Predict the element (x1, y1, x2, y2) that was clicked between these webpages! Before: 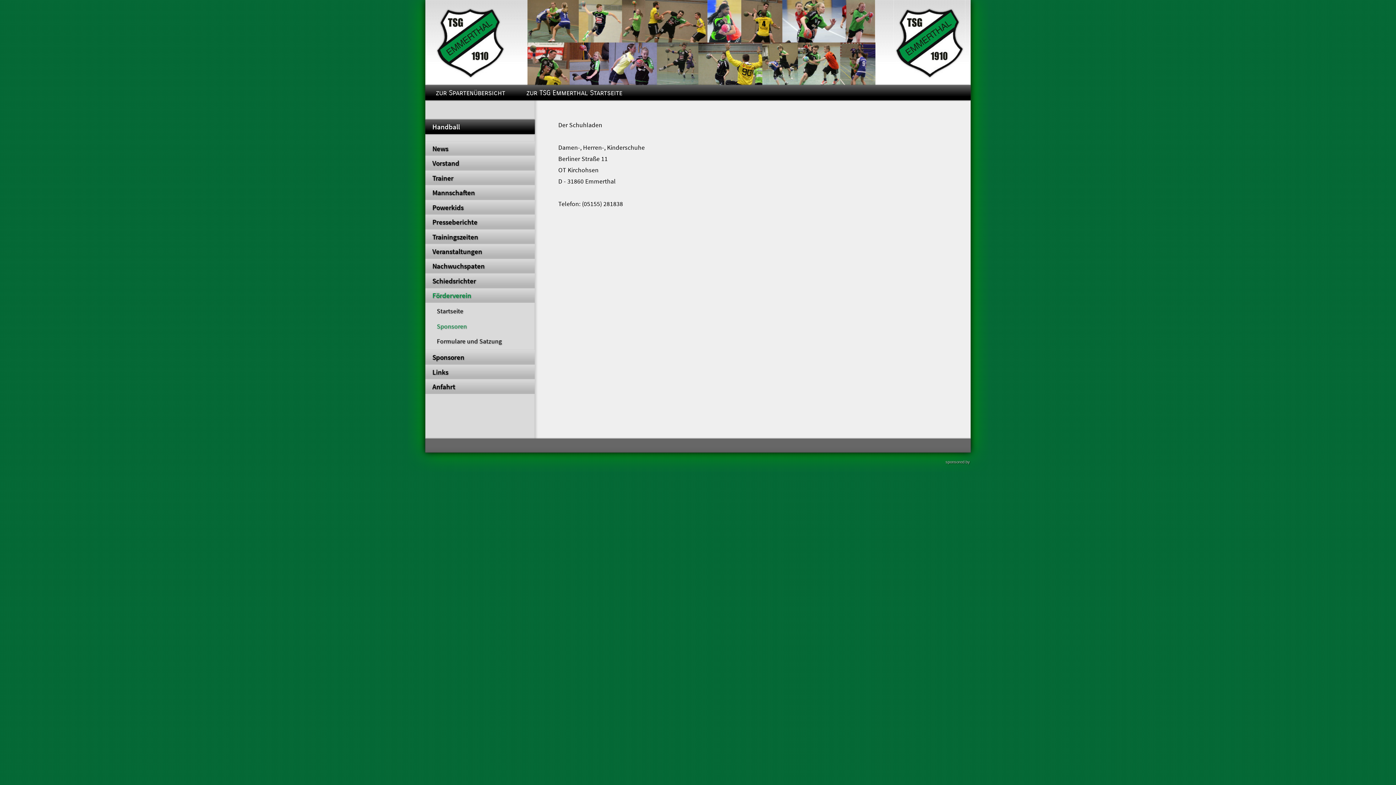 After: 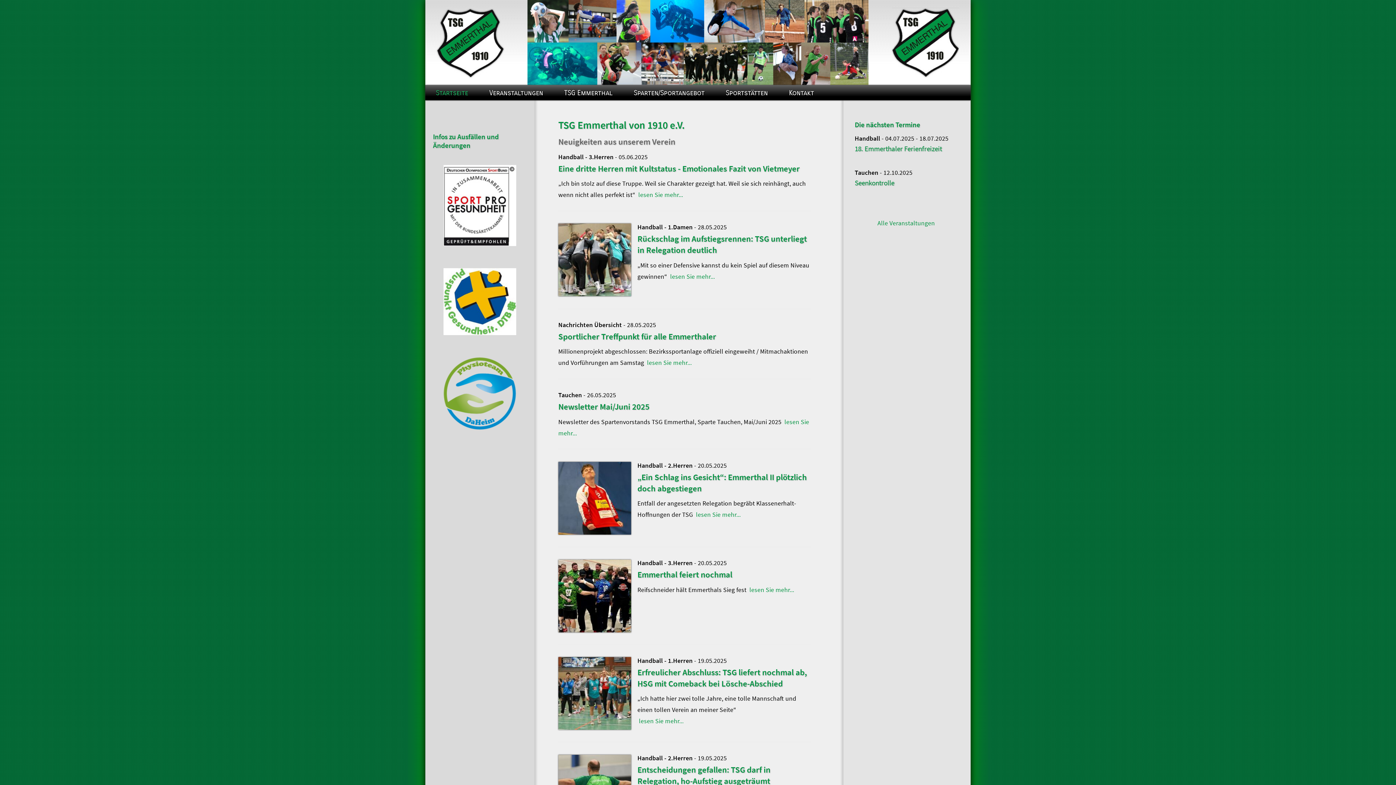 Action: label: zur TSG Emmerthal Startseite bbox: (515, 85, 633, 100)